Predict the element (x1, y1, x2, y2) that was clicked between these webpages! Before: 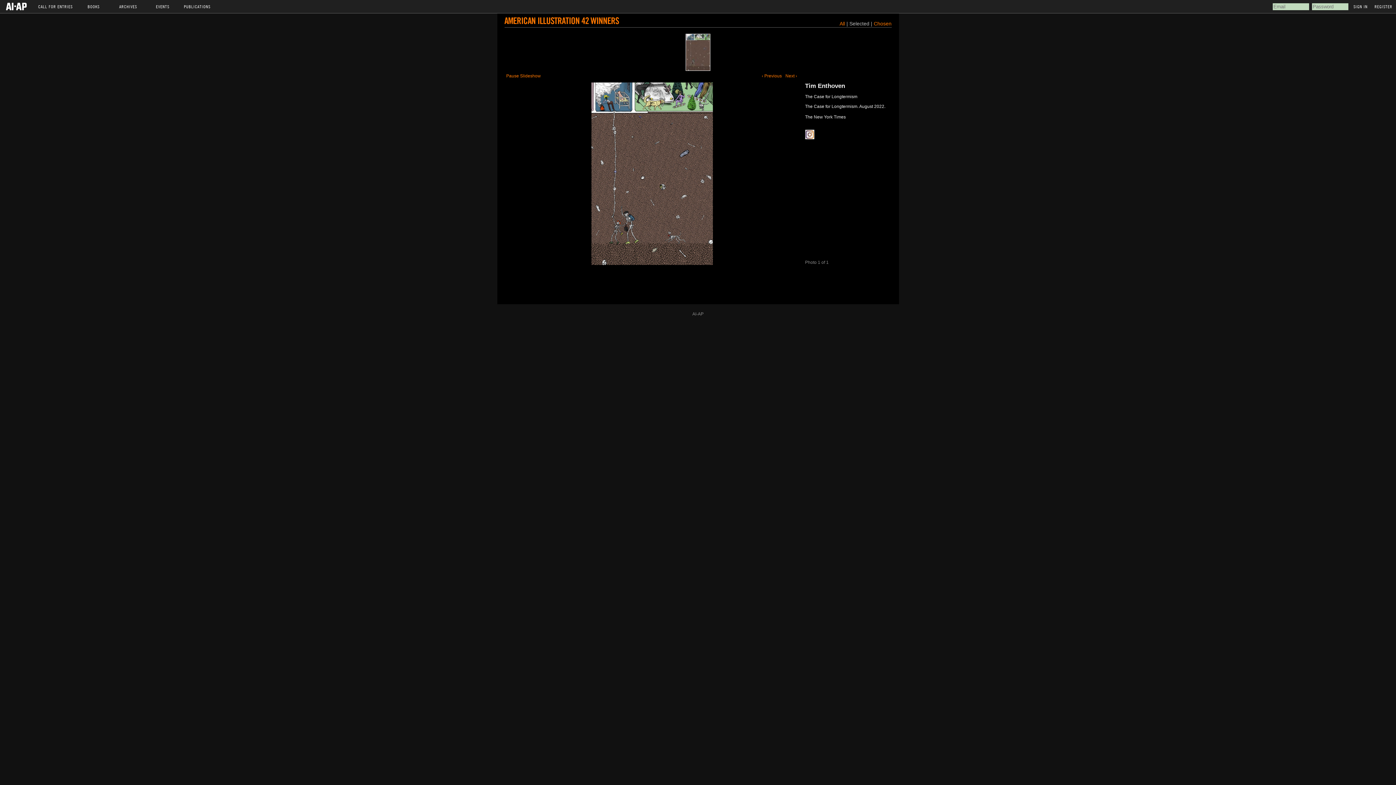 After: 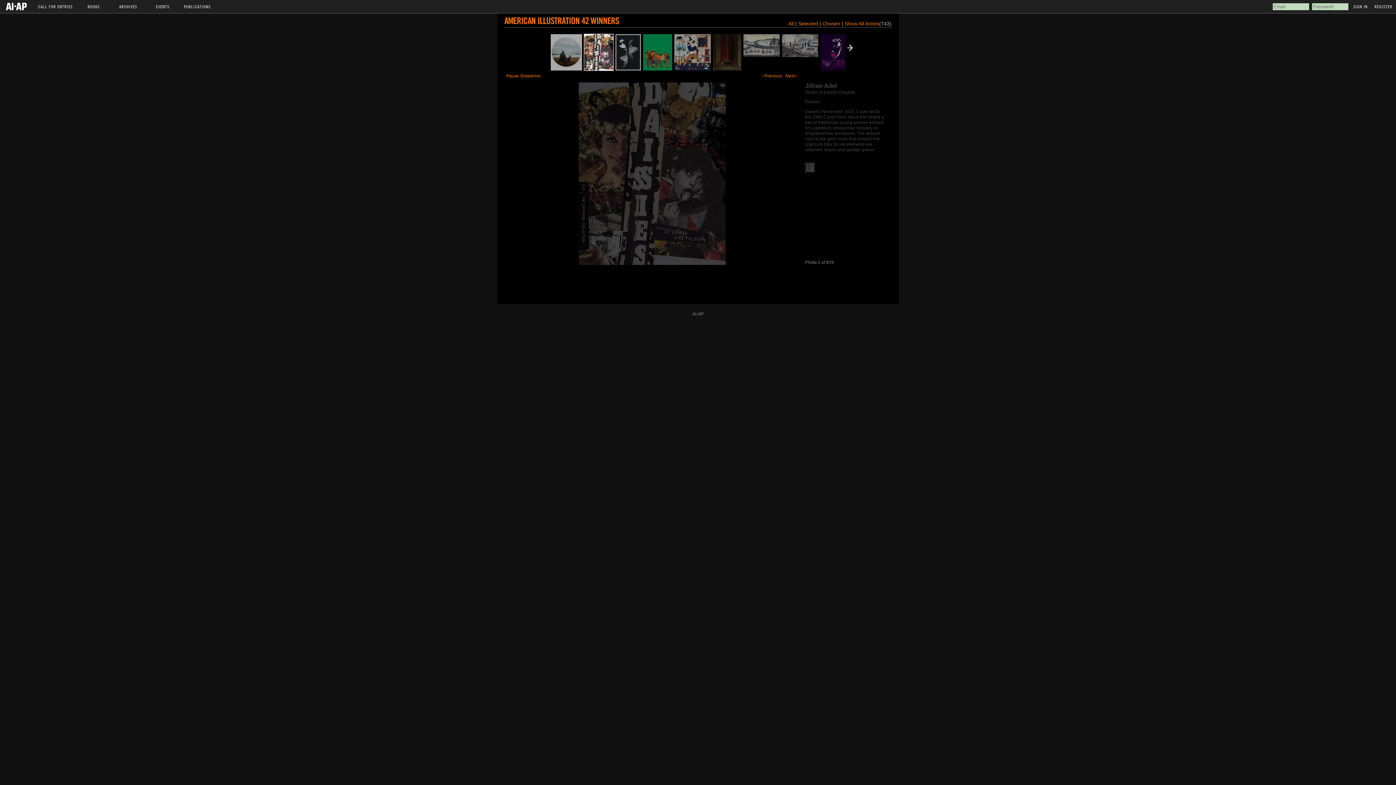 Action: bbox: (839, 20, 845, 26) label: All